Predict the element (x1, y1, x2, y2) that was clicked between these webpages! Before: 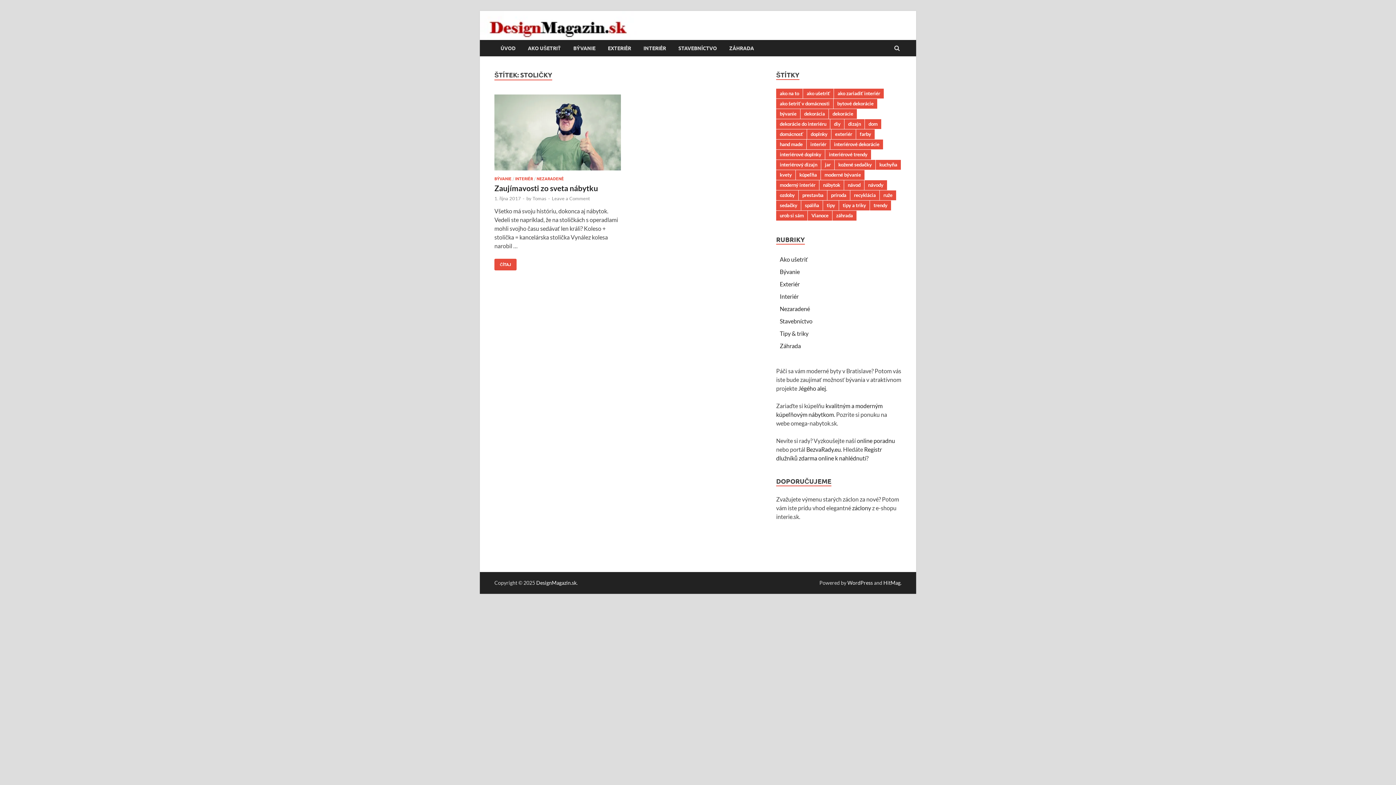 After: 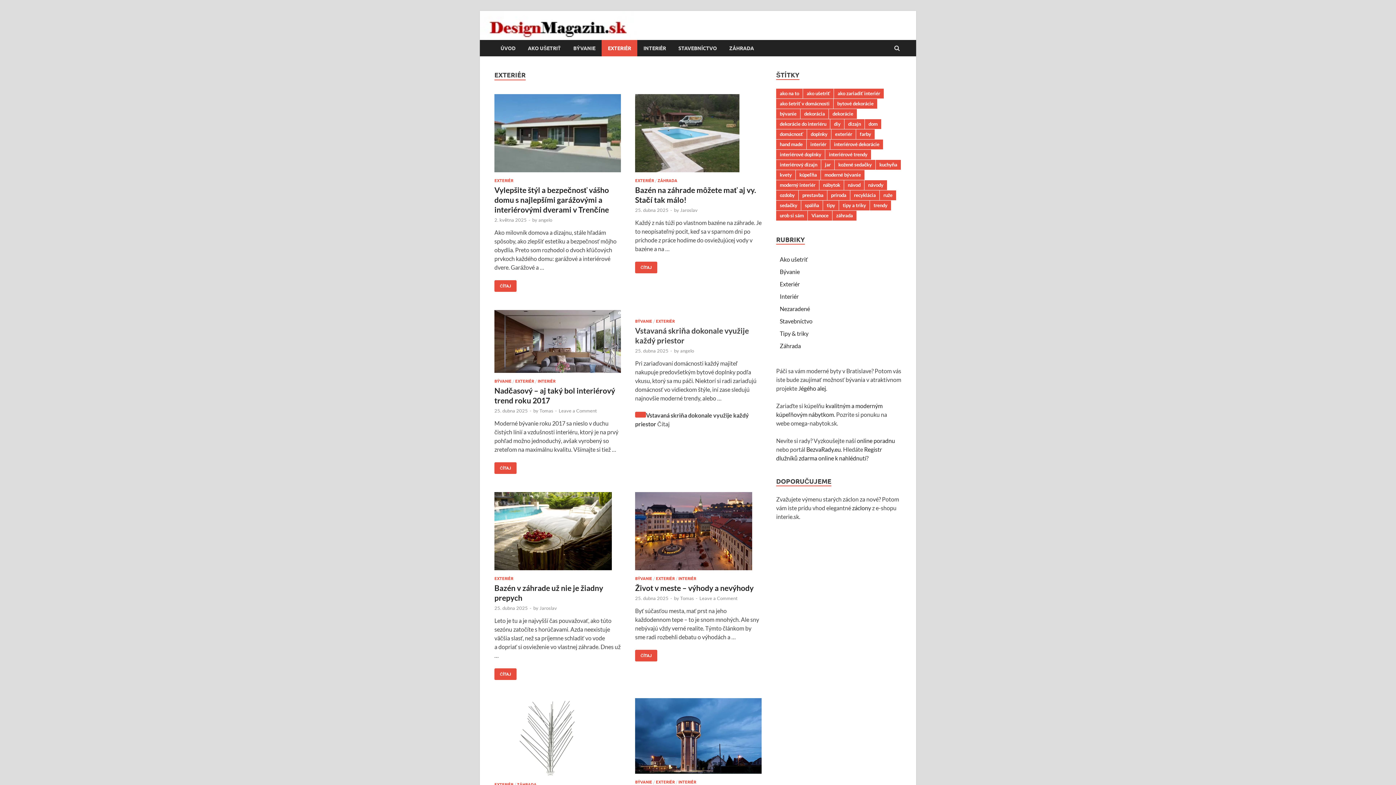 Action: label: EXTERIÉR bbox: (601, 40, 637, 56)